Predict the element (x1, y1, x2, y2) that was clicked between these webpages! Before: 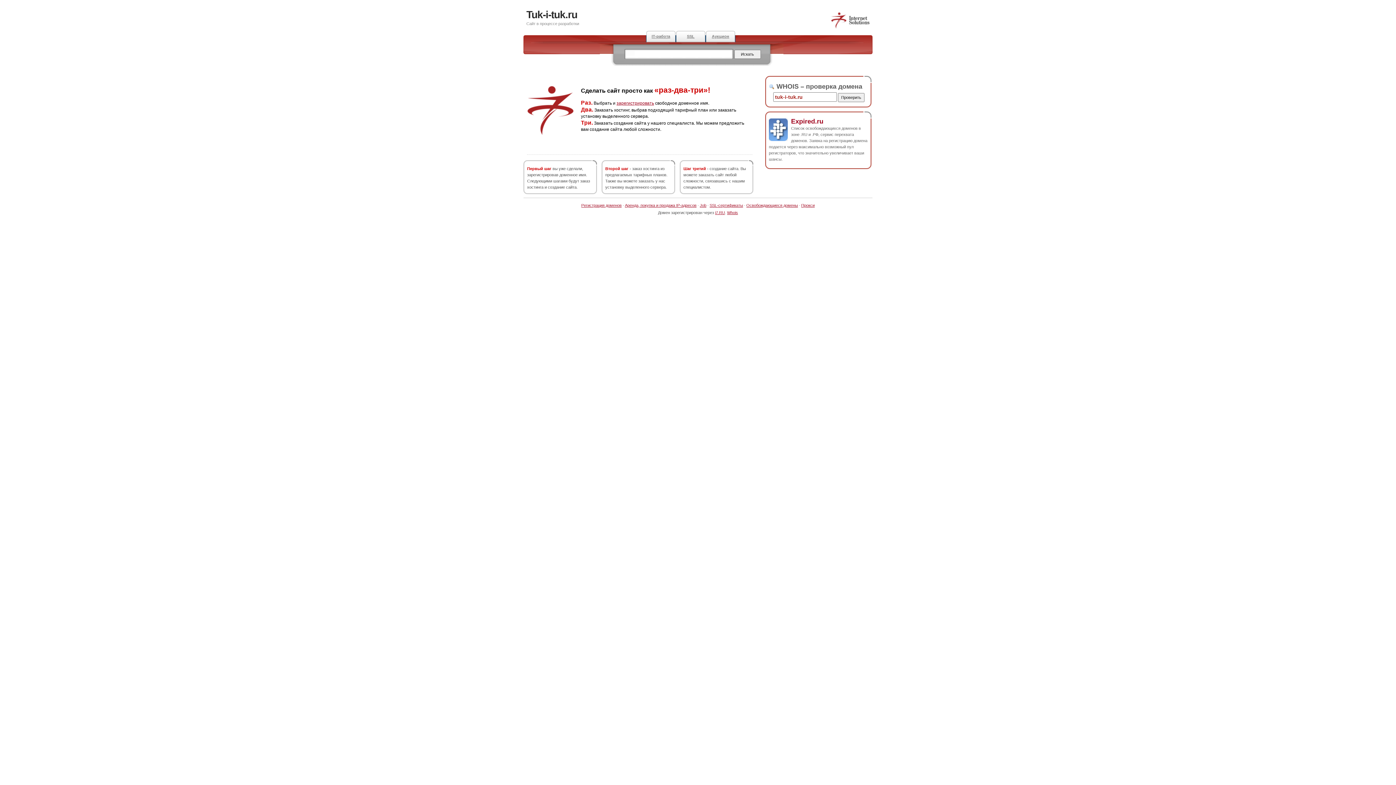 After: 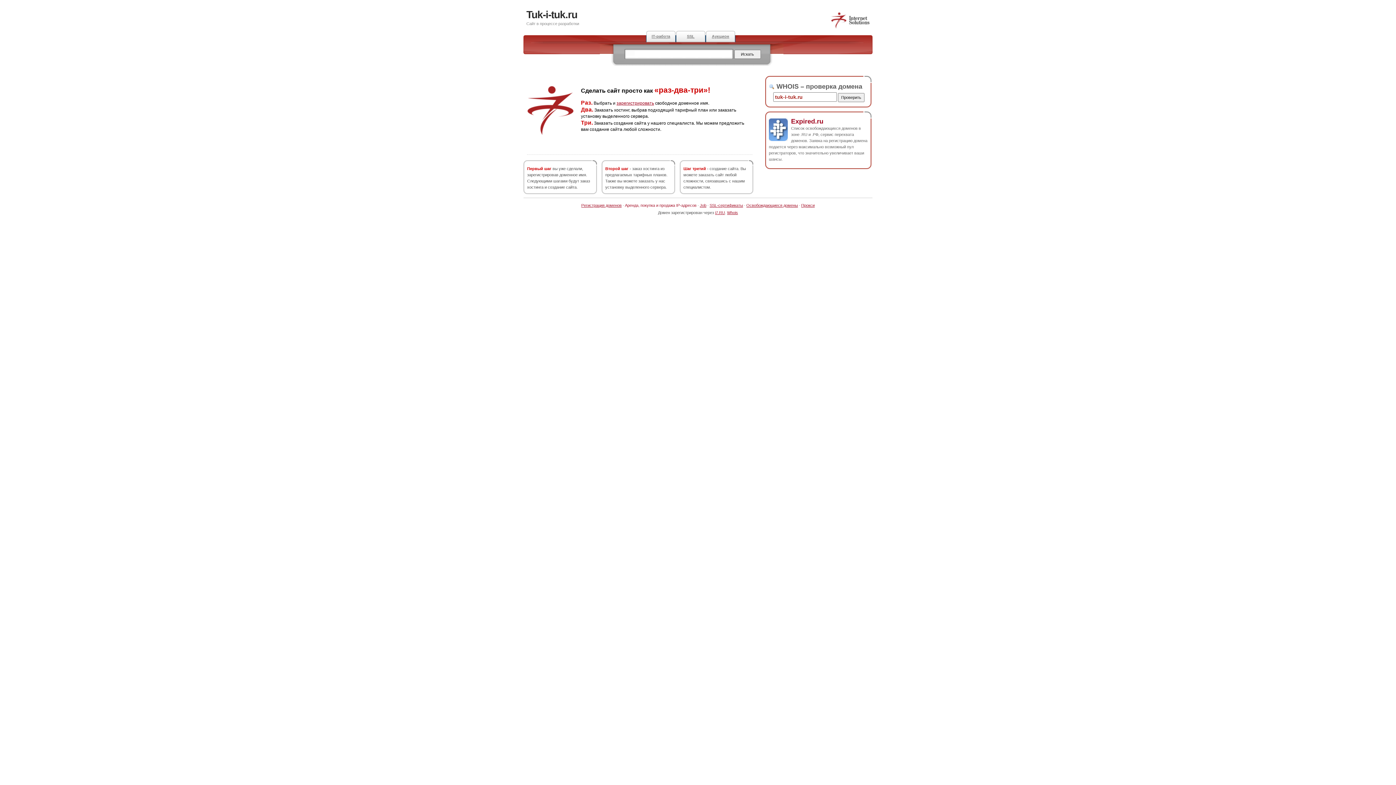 Action: bbox: (625, 203, 696, 207) label: Аренда, покупка и продажа IP-адресов